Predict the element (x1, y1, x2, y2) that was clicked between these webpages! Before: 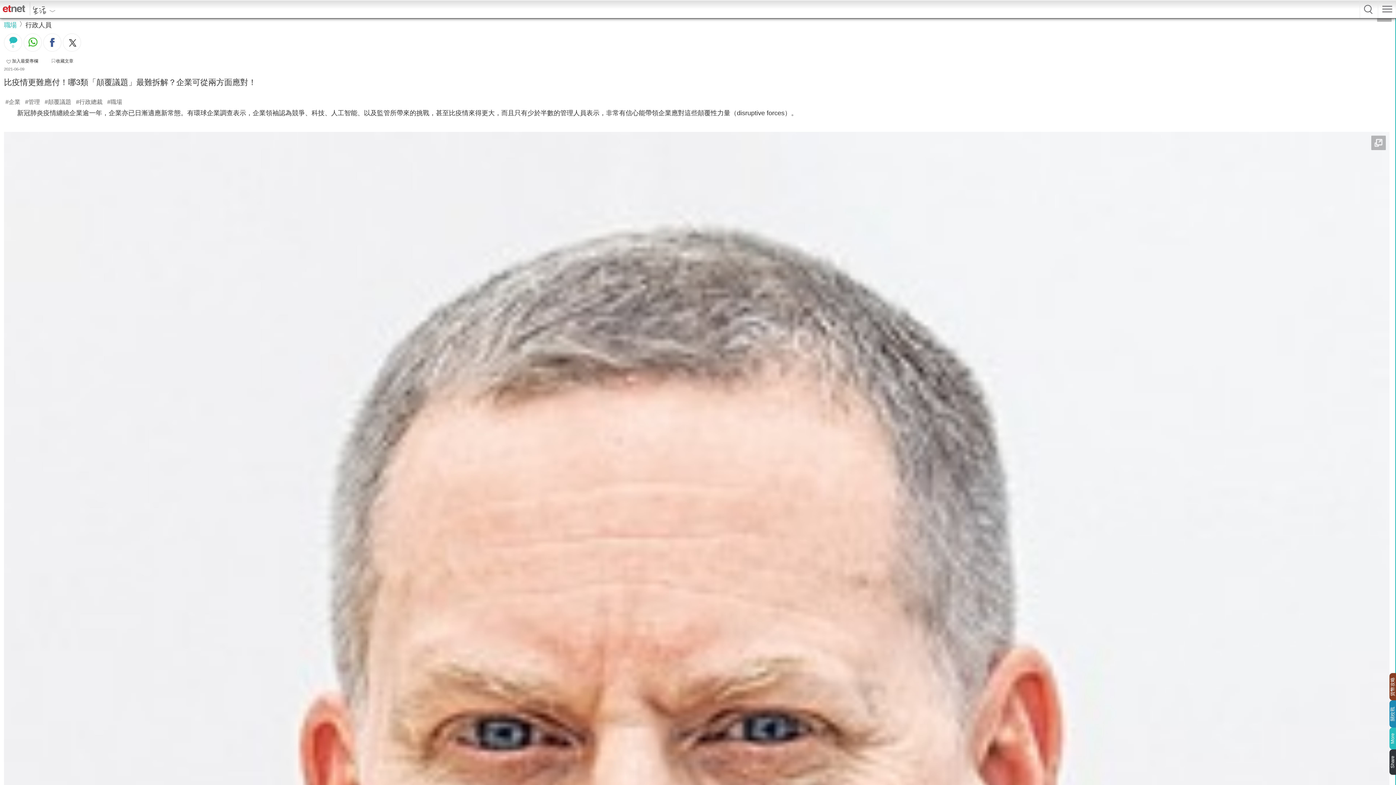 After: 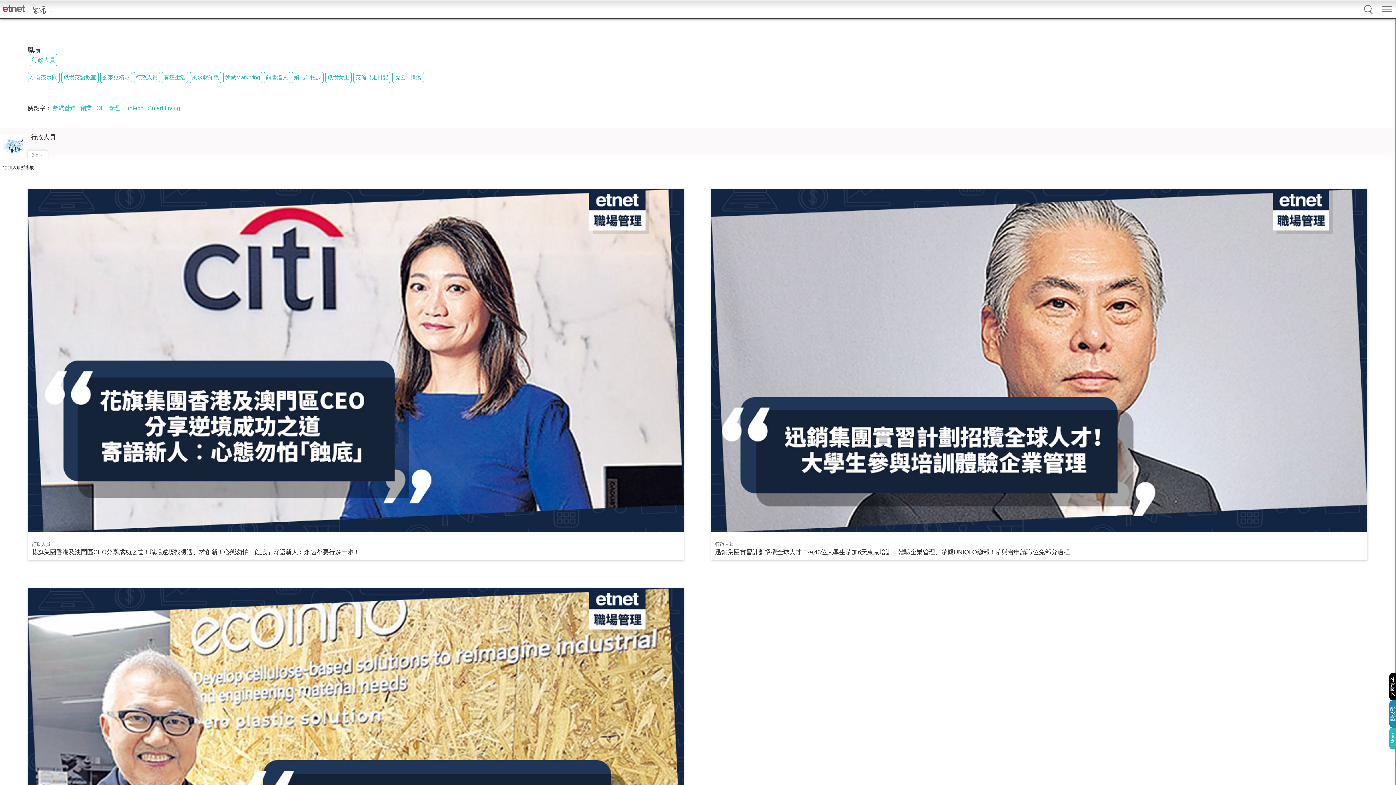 Action: bbox: (25, 21, 51, 28) label: 行政人員